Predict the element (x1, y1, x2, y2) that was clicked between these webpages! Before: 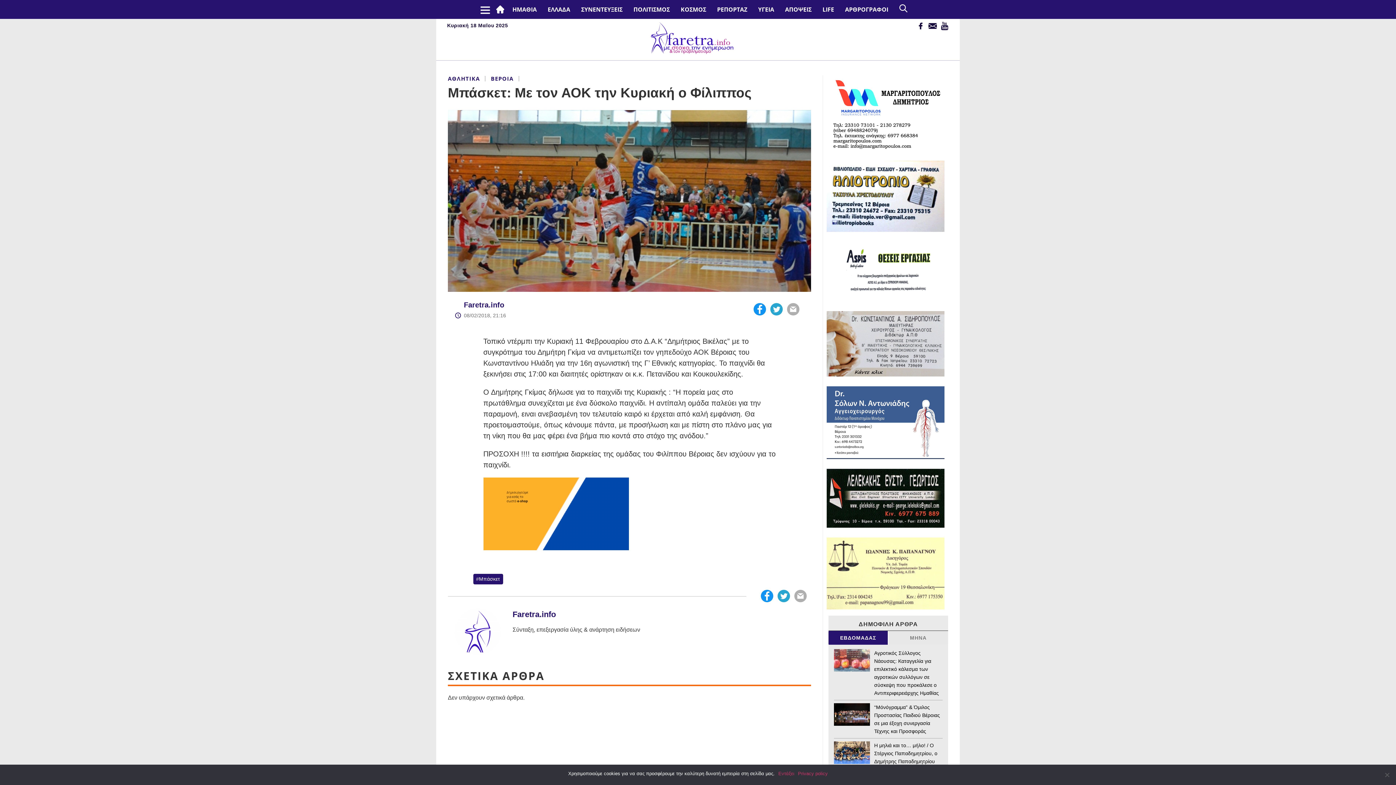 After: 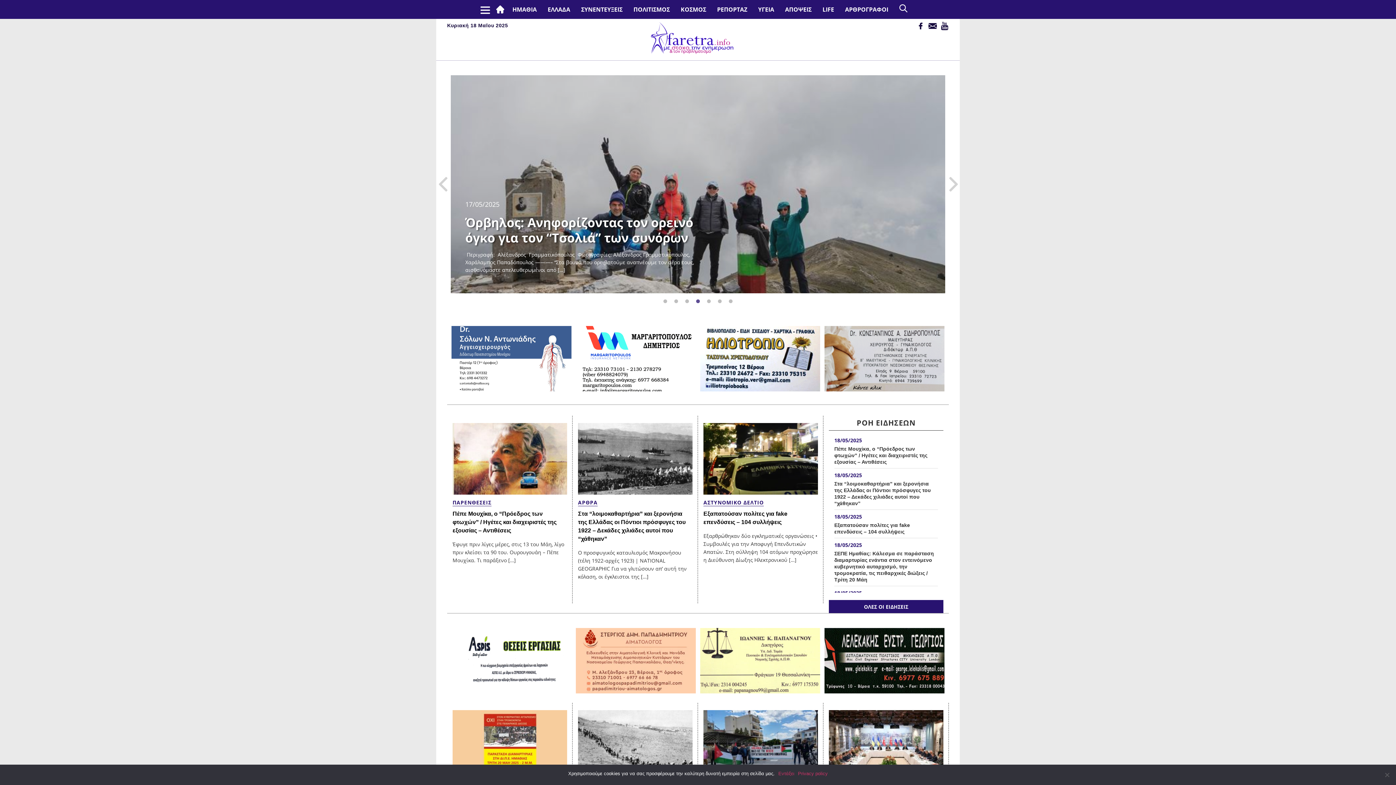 Action: bbox: (650, 48, 746, 56)